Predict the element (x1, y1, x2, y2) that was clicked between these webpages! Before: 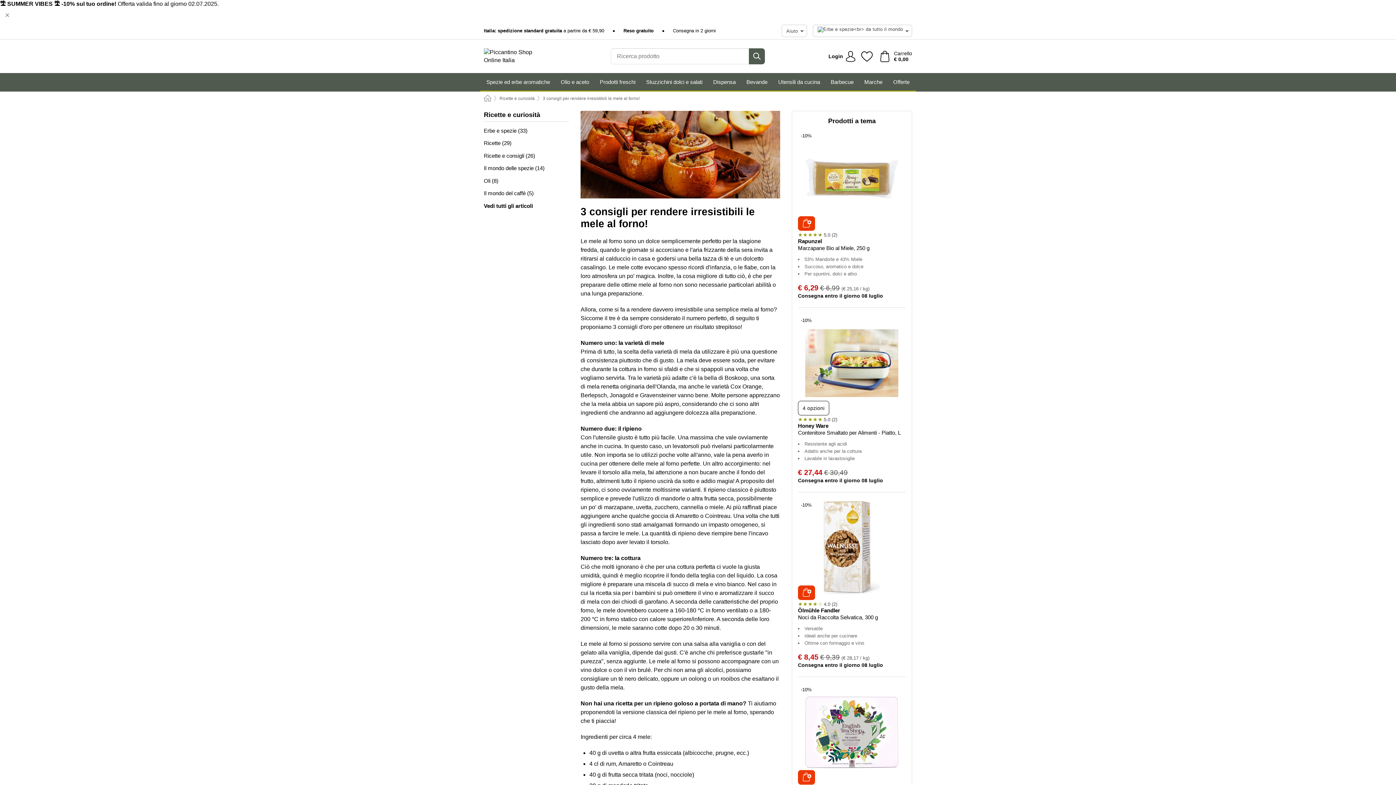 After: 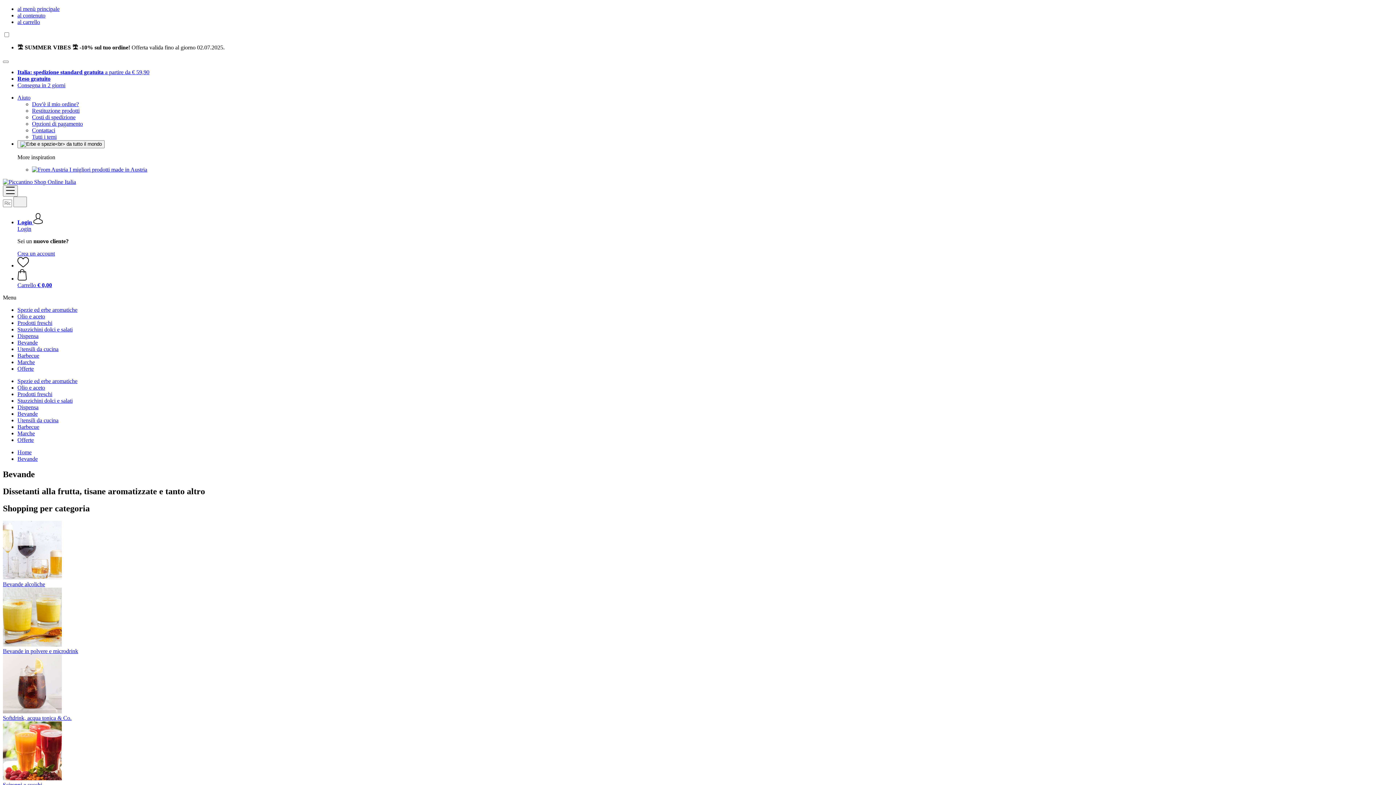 Action: bbox: (742, 73, 771, 90) label: Bevande